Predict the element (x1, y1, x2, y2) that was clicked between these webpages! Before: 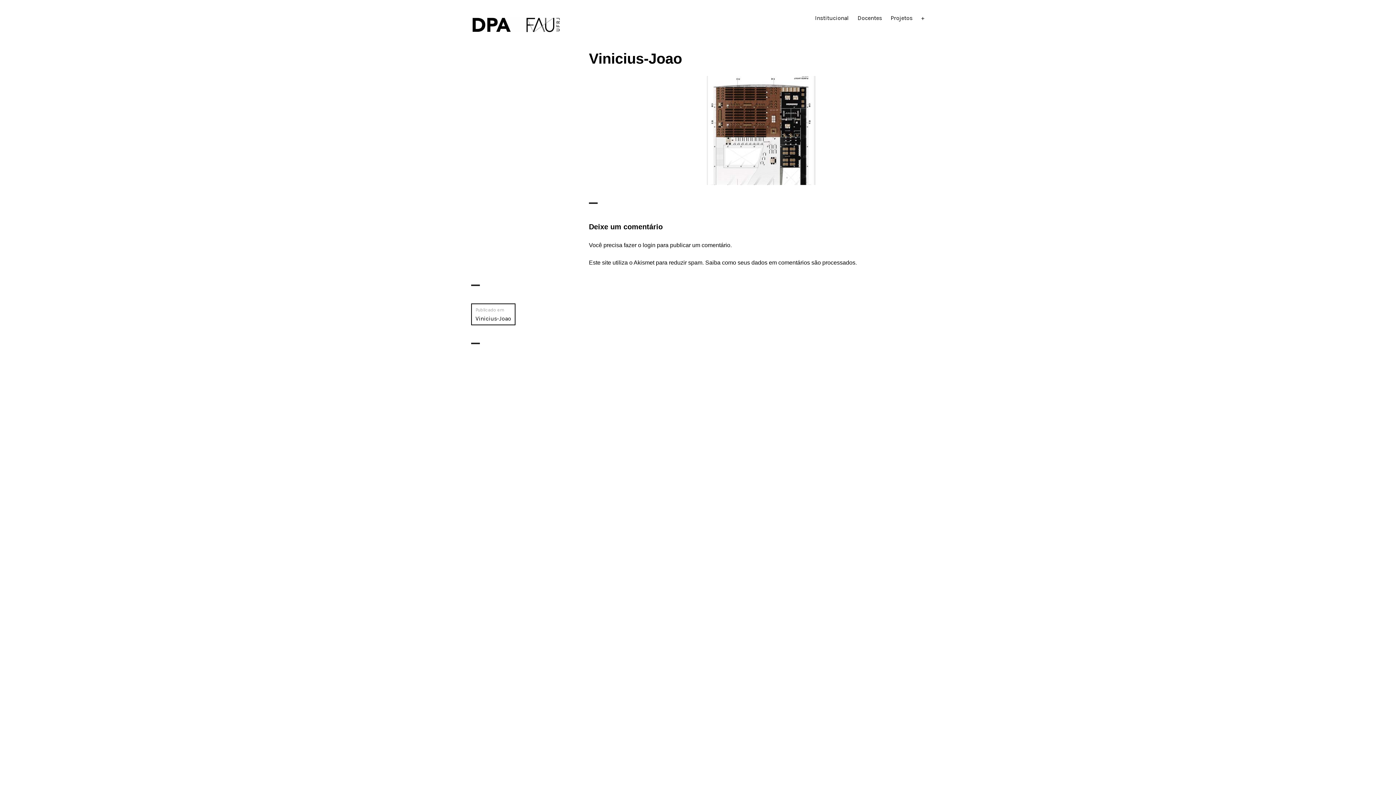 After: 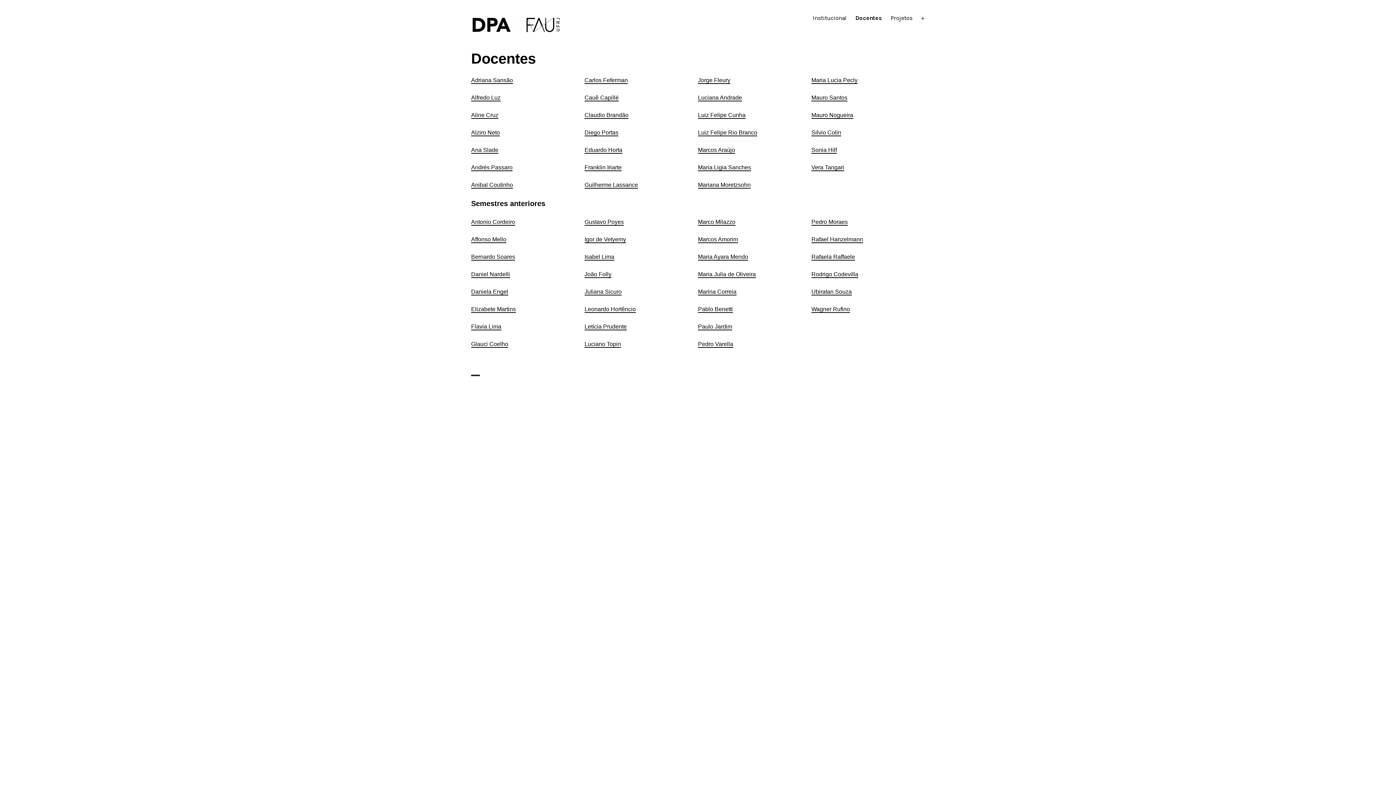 Action: bbox: (857, 9, 882, 26) label: Docentes